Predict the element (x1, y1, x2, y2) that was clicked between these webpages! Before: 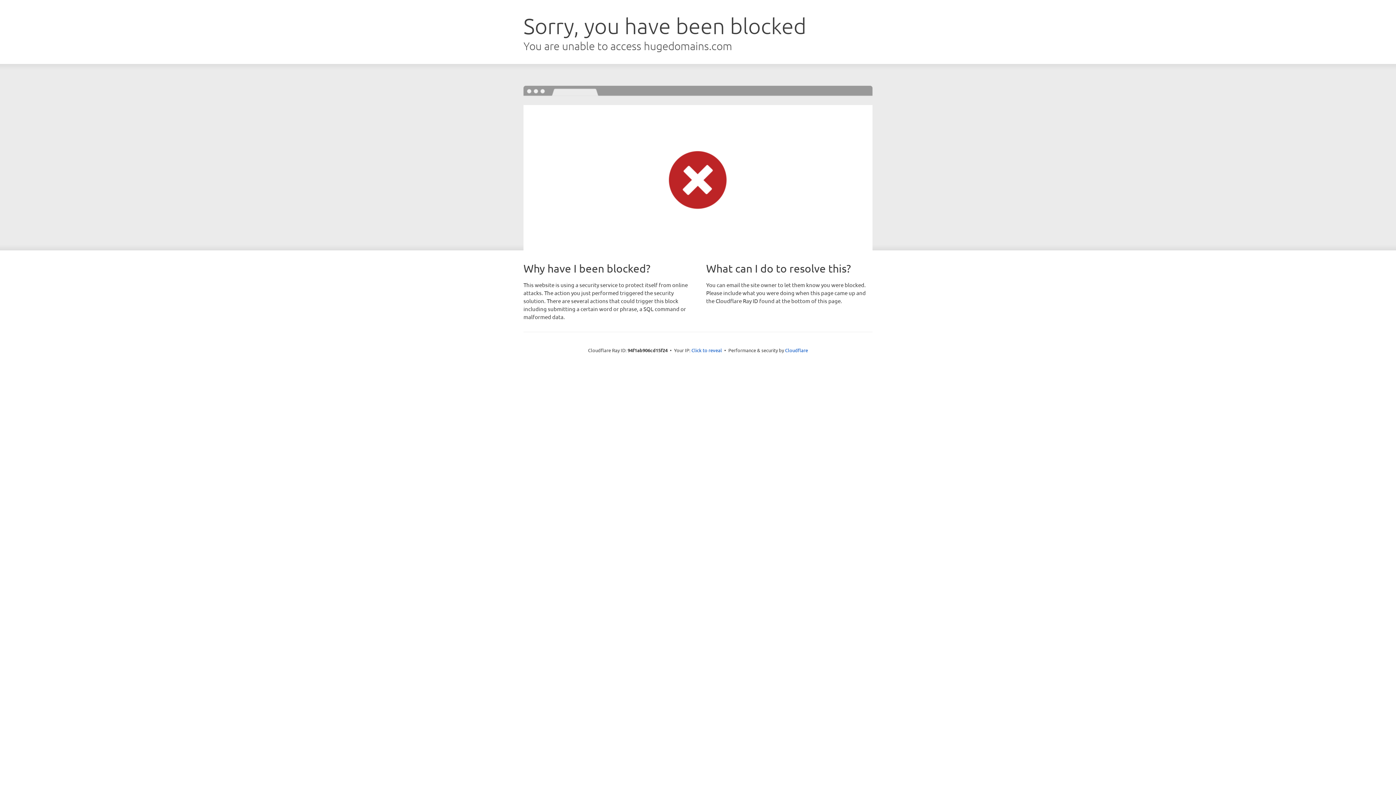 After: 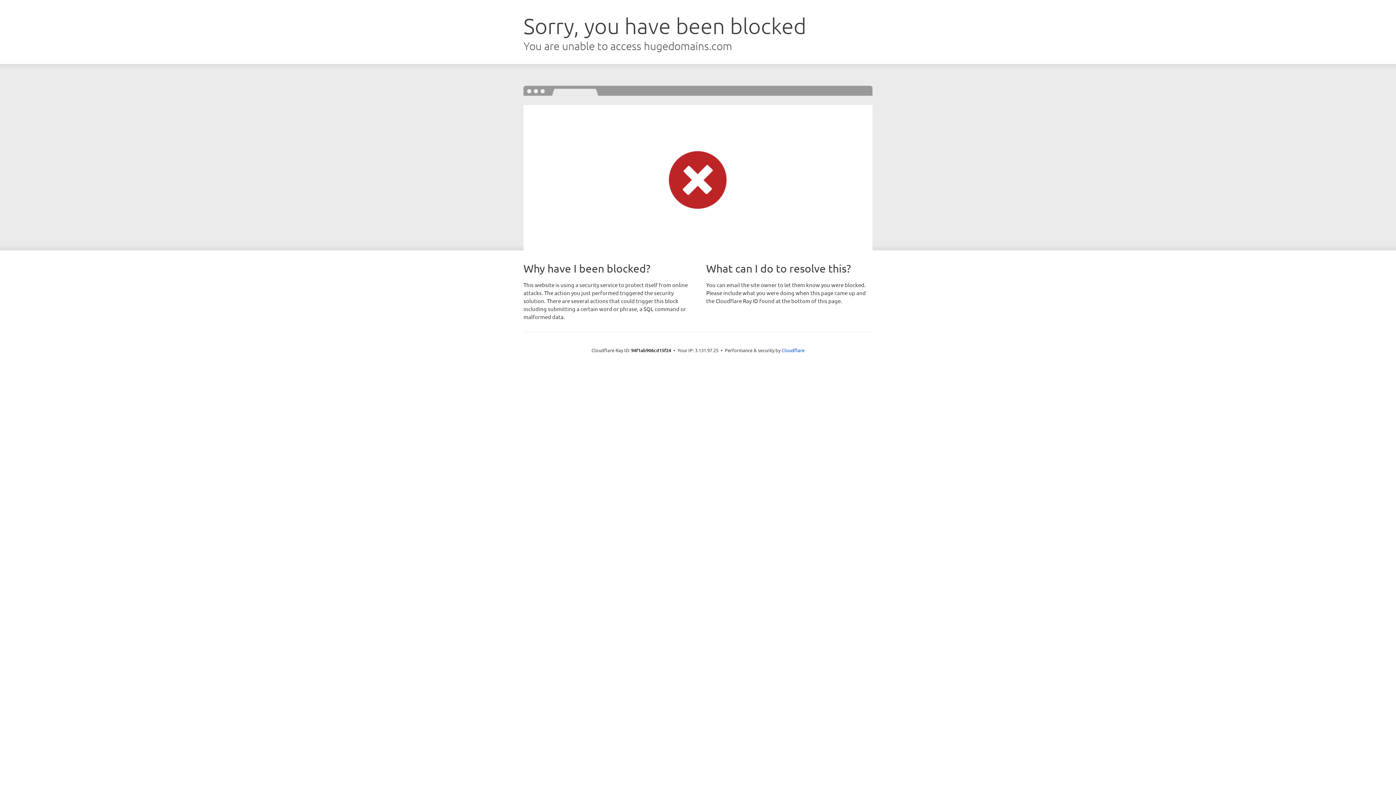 Action: bbox: (691, 346, 722, 353) label: Click to reveal